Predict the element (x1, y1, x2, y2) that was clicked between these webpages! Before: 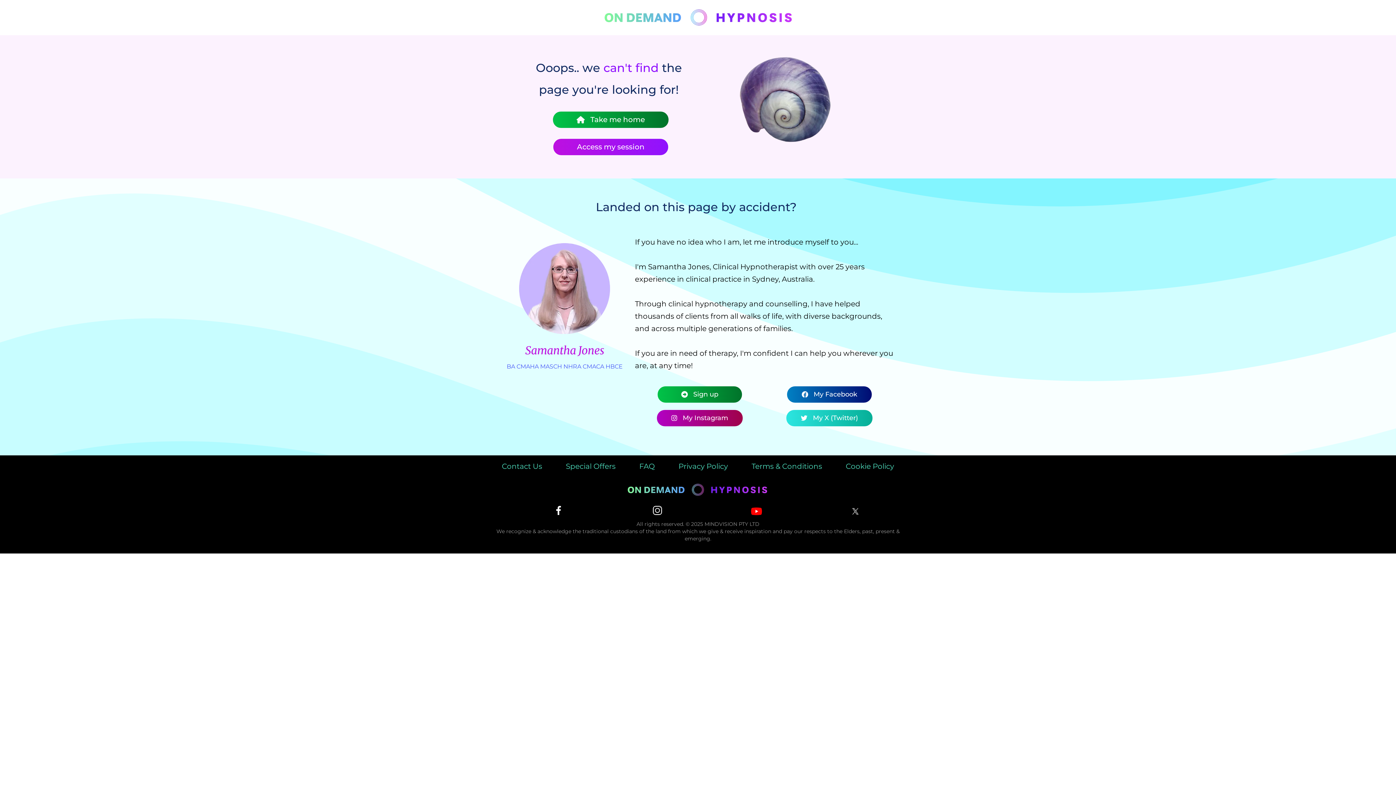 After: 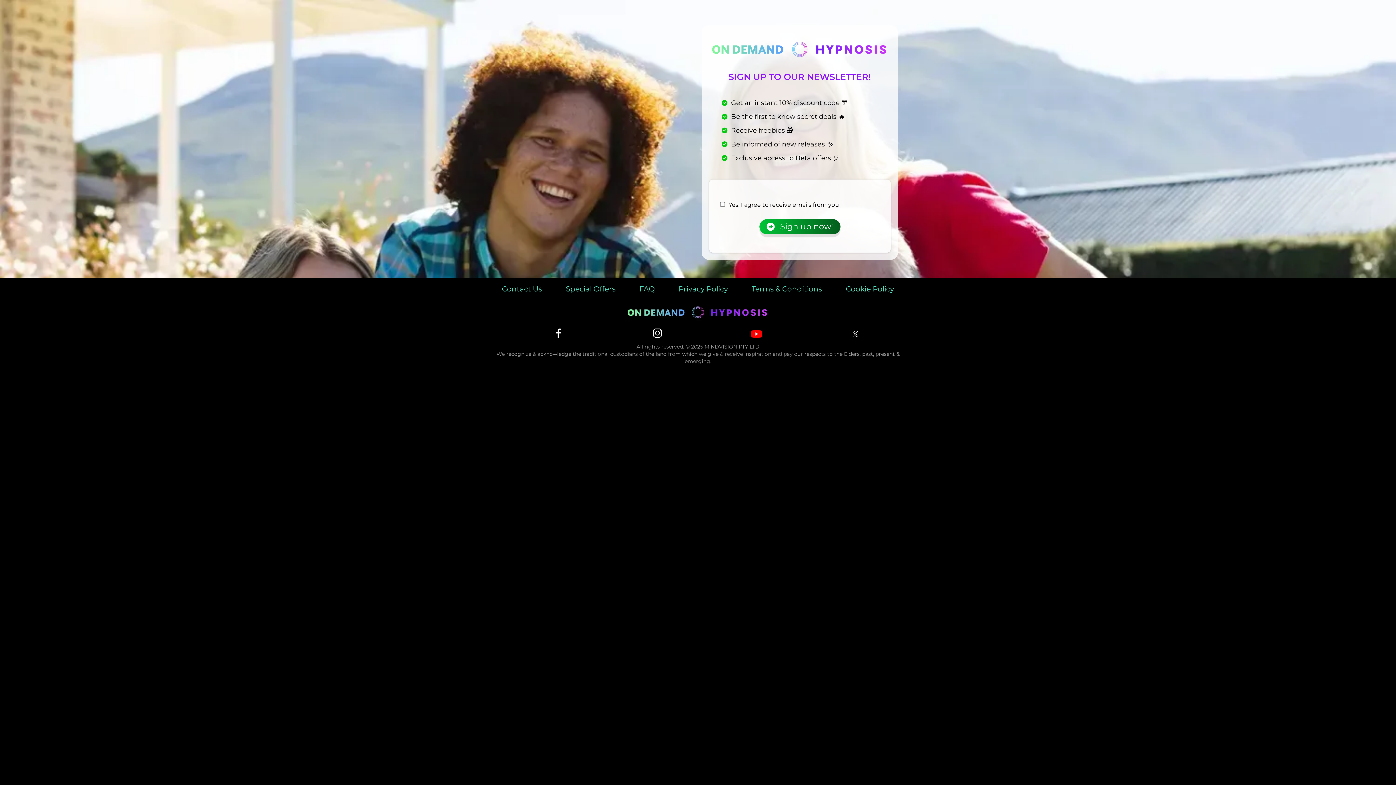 Action: bbox: (566, 459, 615, 473) label: Special Offers